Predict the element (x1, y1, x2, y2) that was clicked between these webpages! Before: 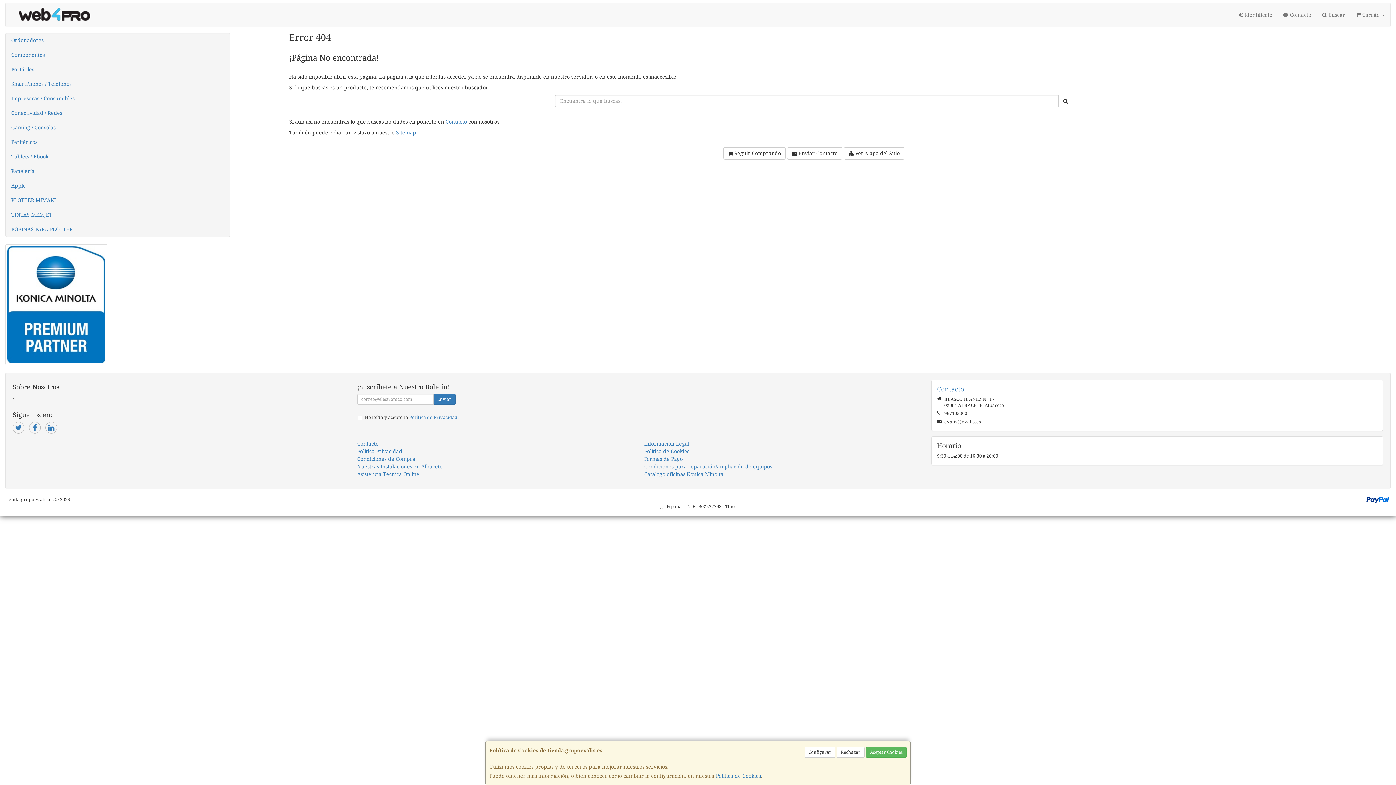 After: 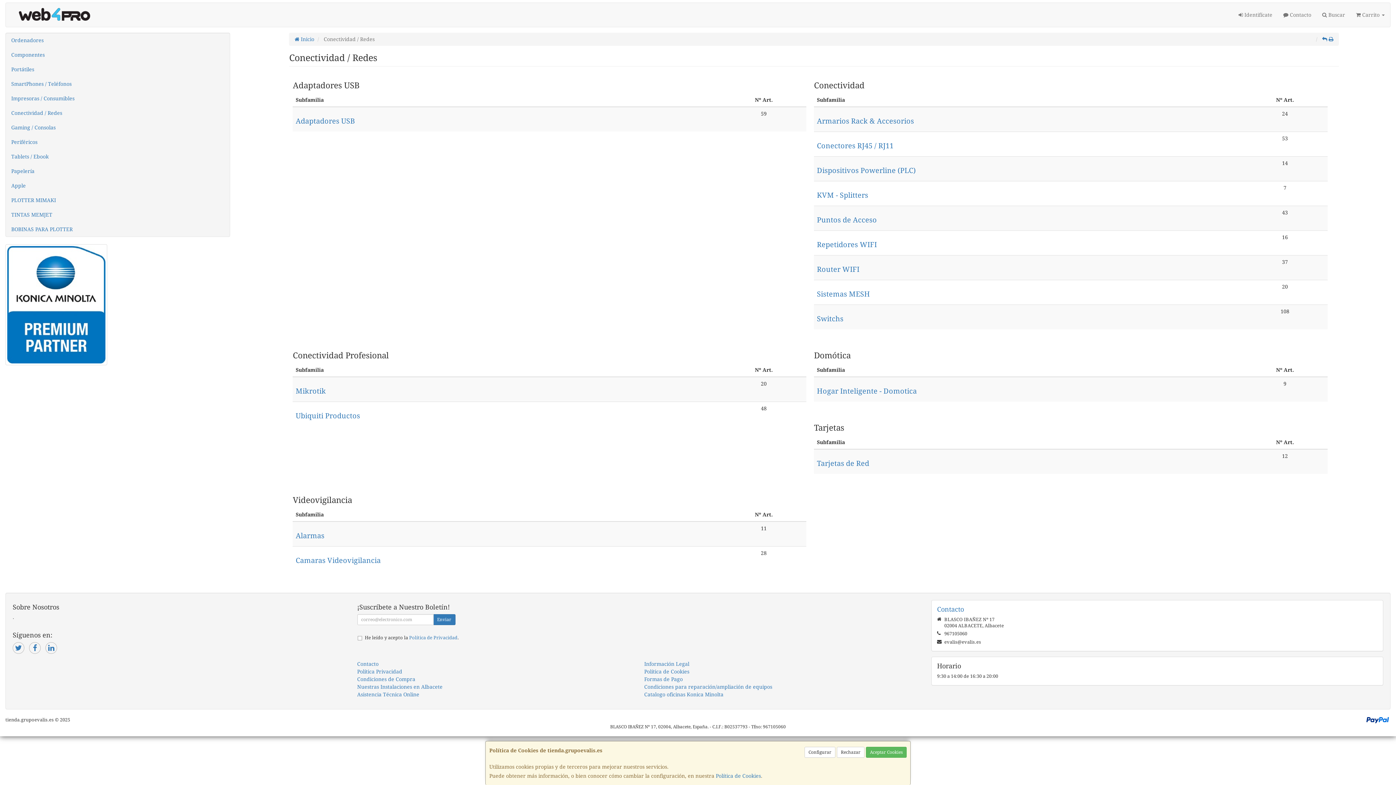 Action: label: Conectividad / Redes bbox: (5, 105, 229, 120)